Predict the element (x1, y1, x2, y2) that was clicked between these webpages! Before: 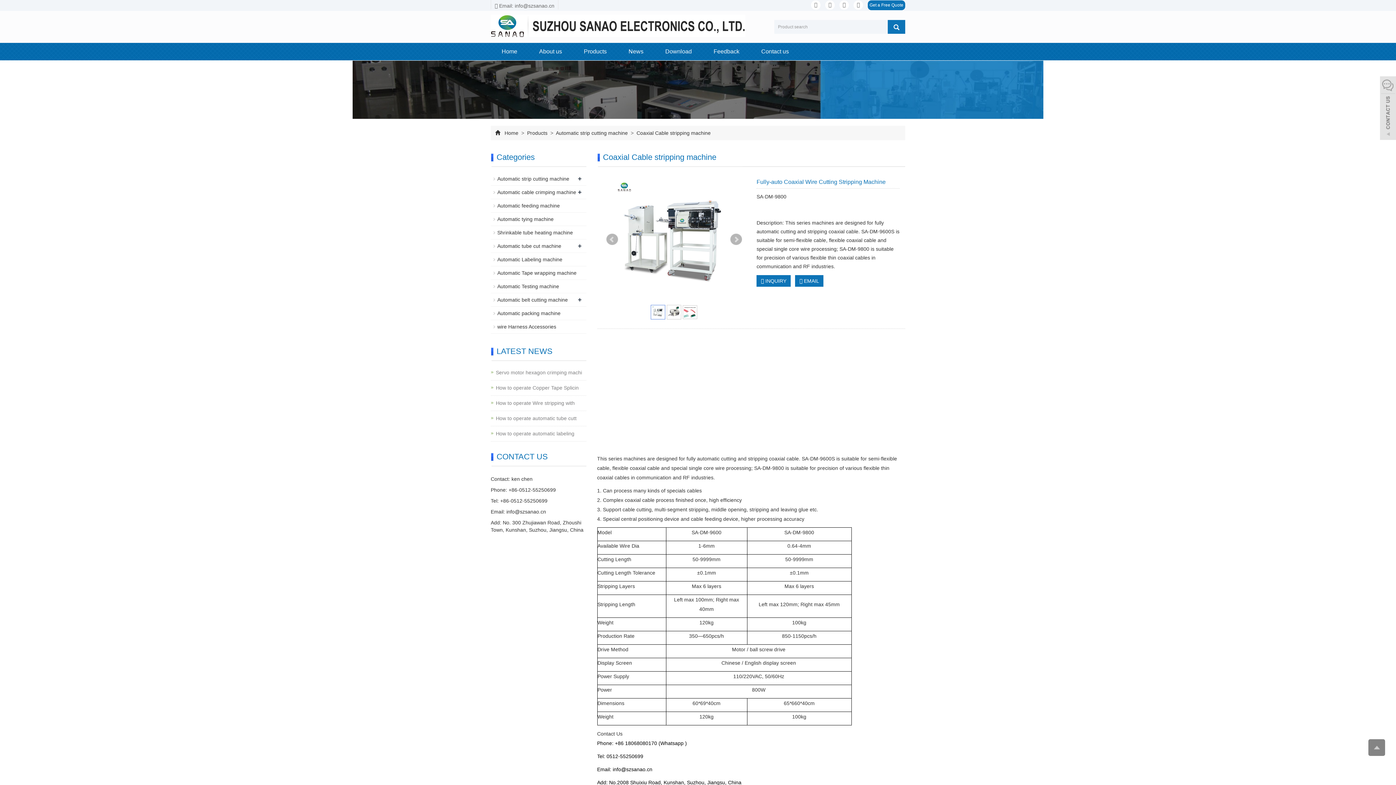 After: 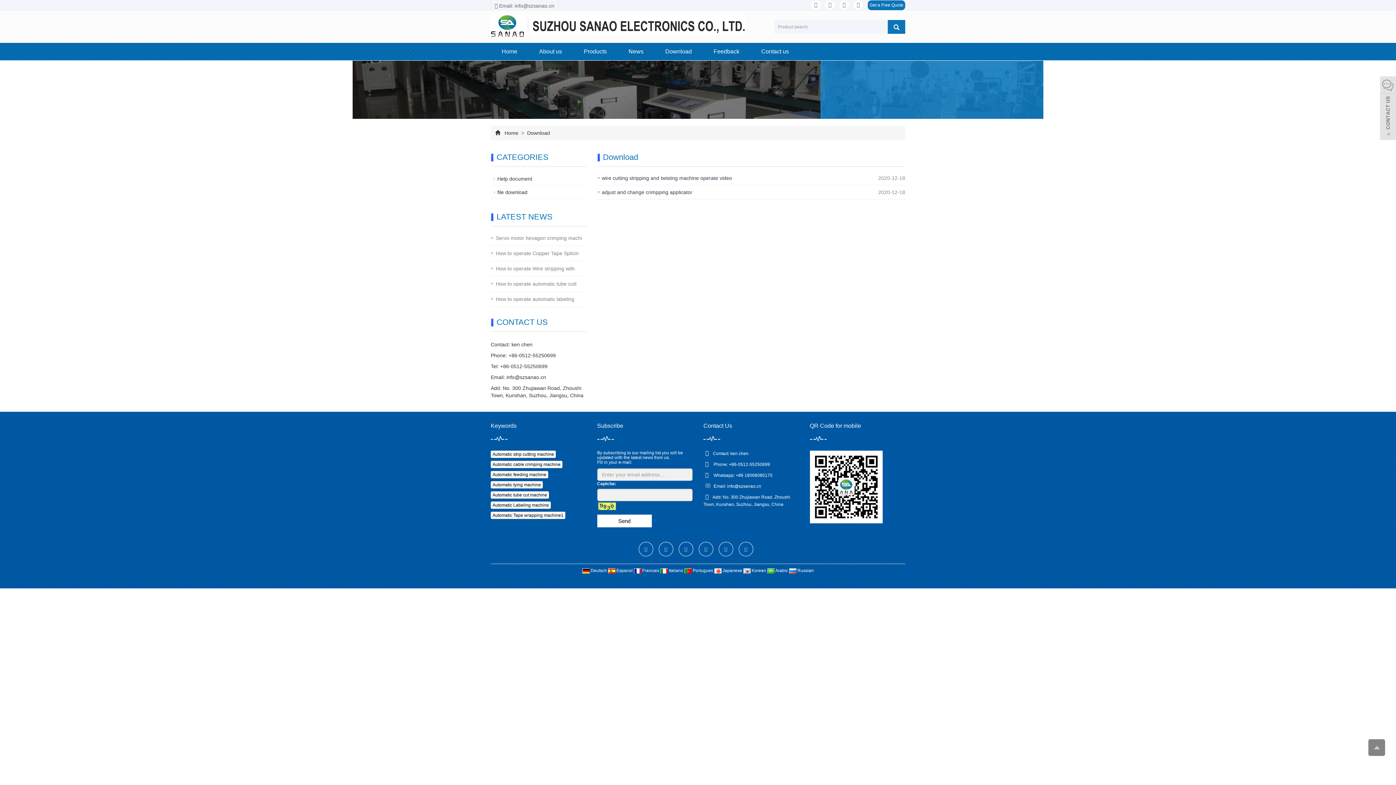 Action: label: Download bbox: (654, 42, 702, 60)